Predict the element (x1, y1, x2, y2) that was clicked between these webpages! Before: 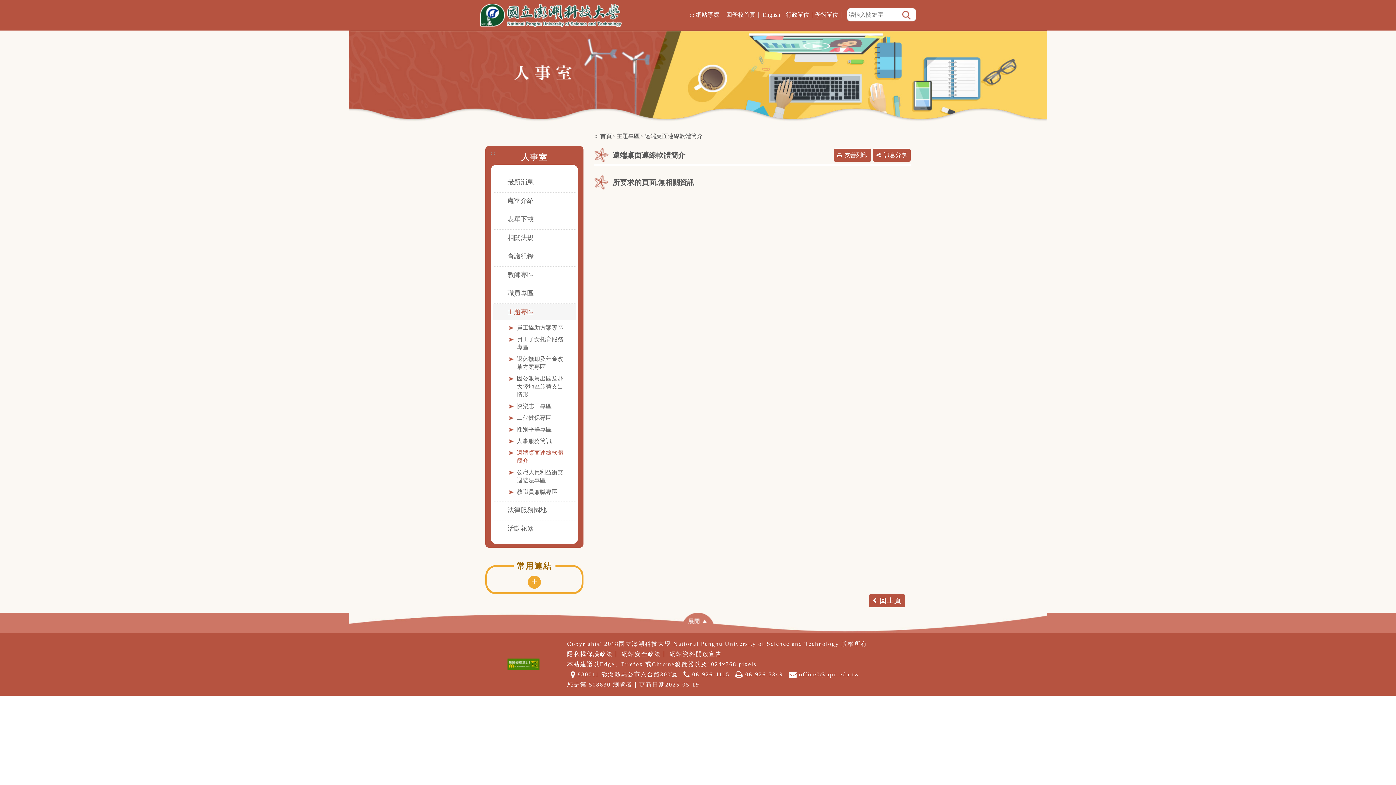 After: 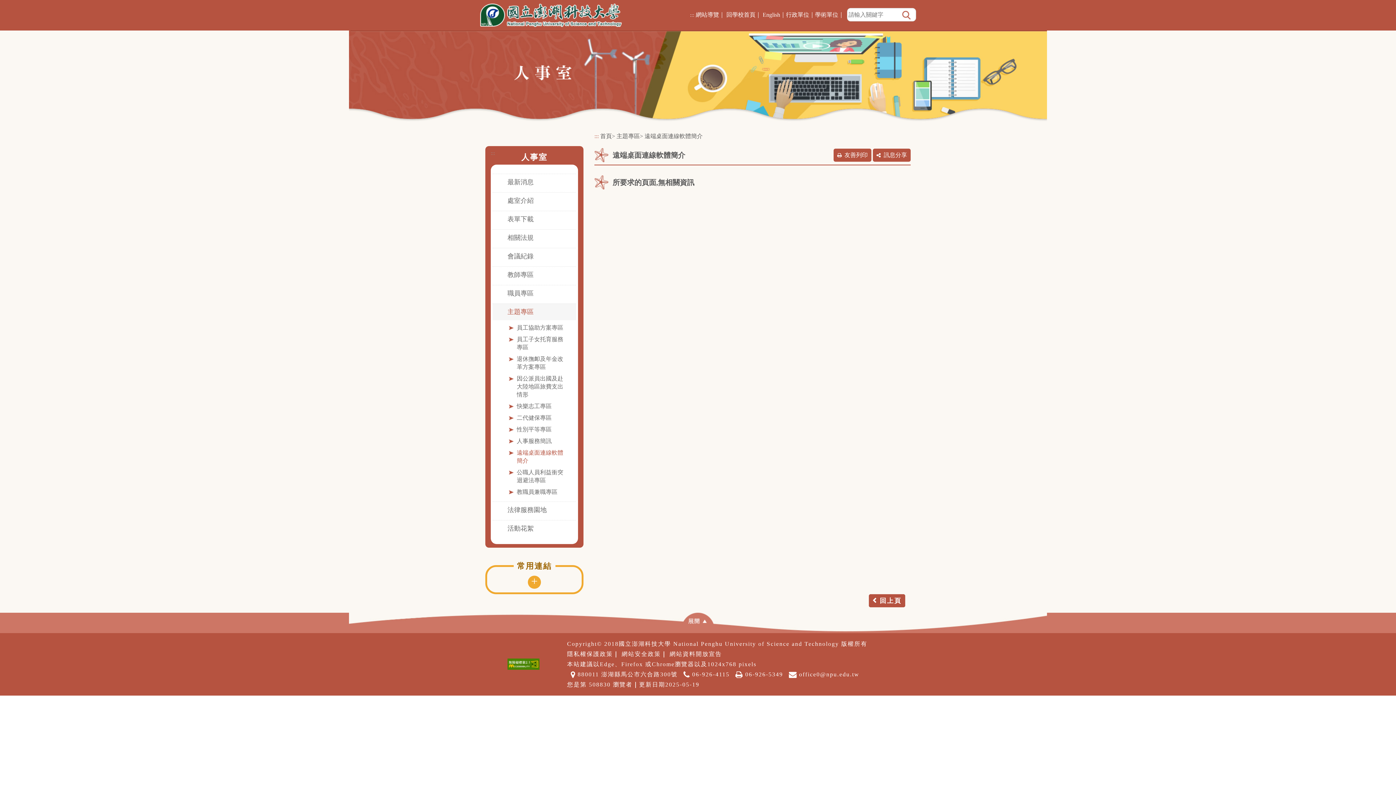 Action: label: ::: bbox: (594, 132, 598, 140)